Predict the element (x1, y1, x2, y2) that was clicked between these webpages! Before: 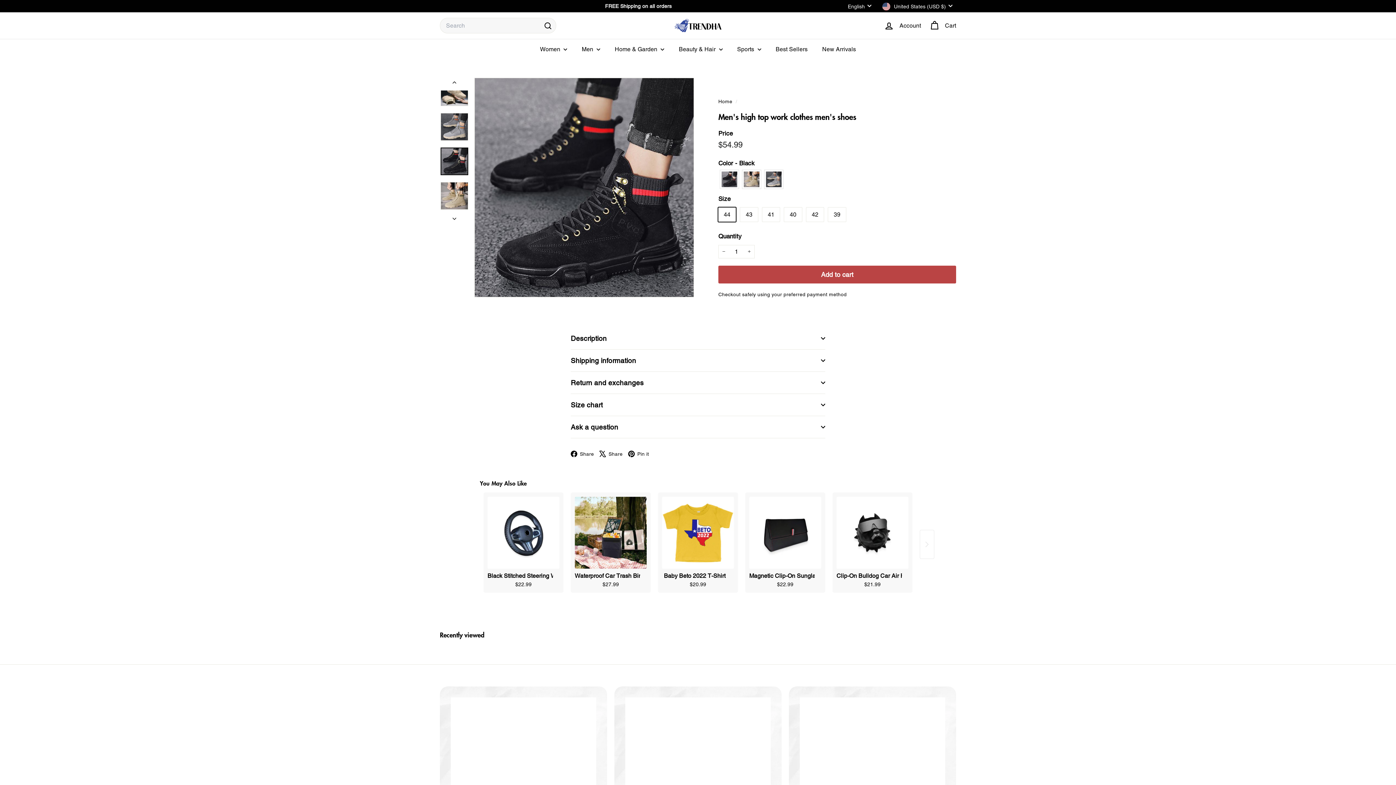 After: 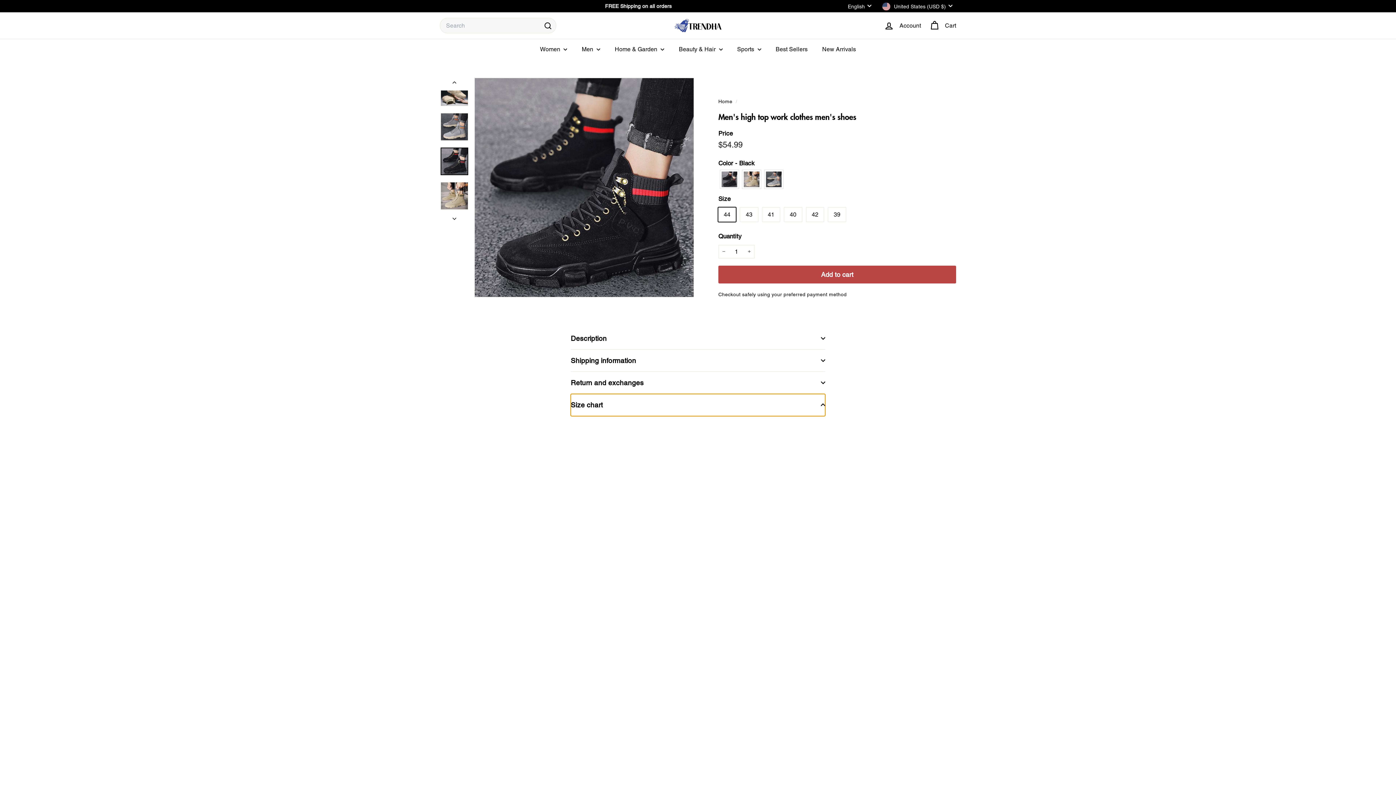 Action: label: Size chart bbox: (570, 394, 825, 416)